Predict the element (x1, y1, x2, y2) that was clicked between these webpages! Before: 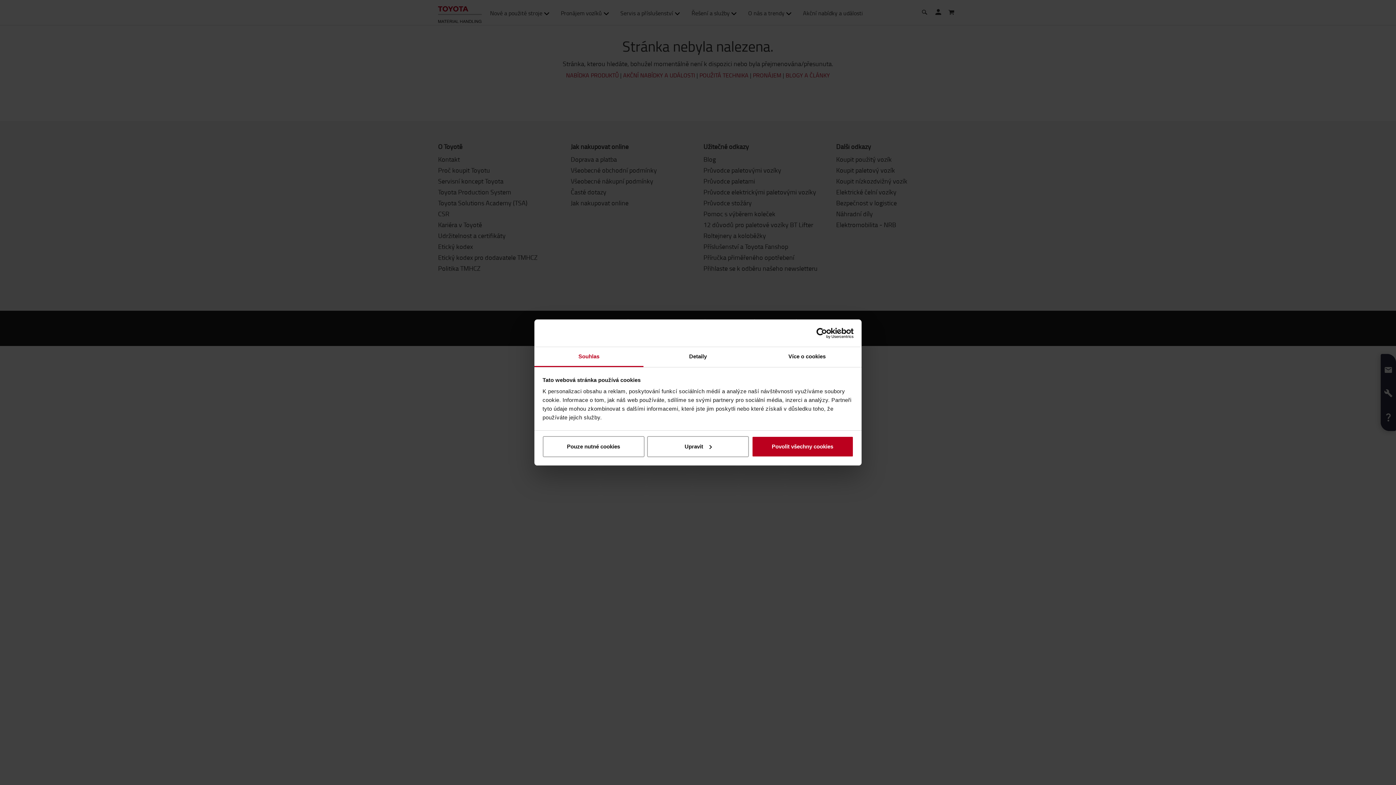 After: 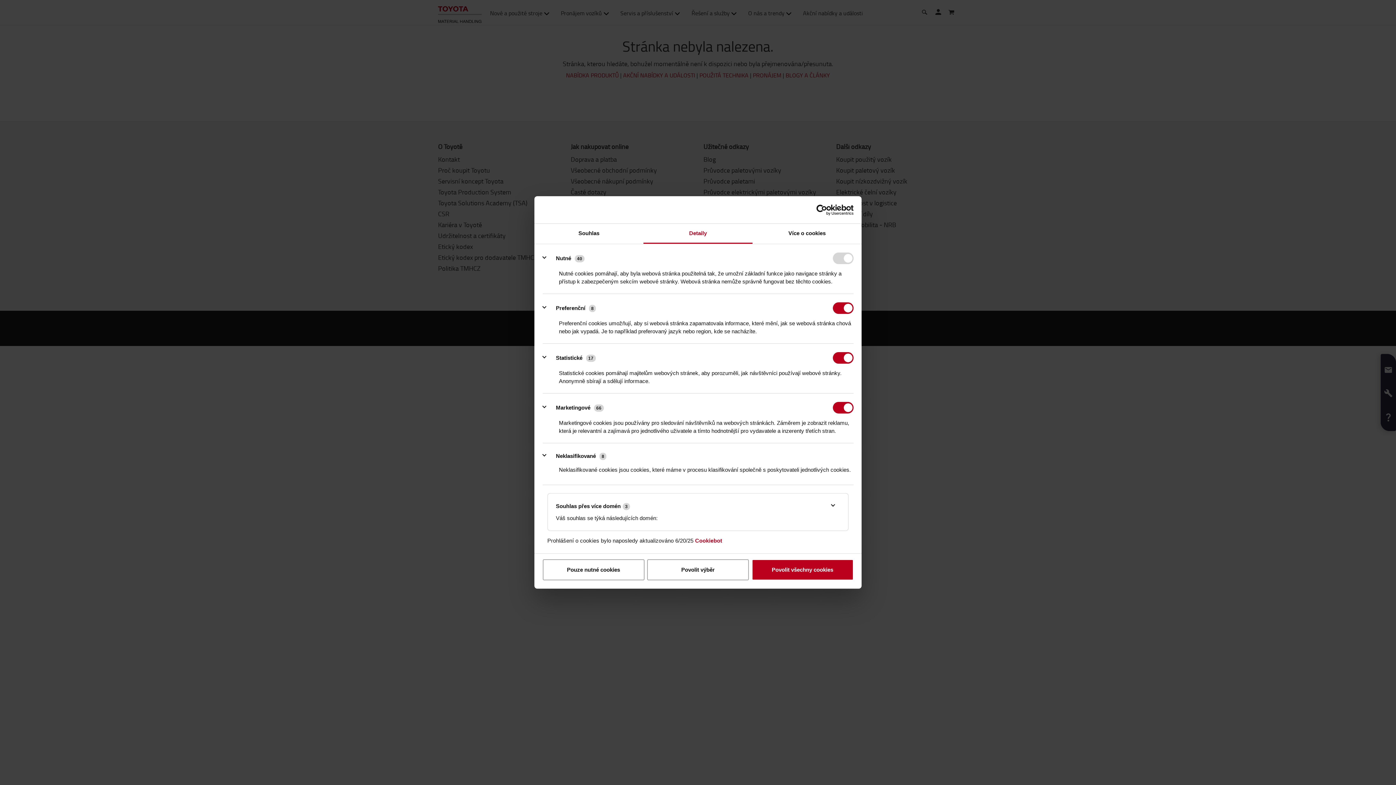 Action: bbox: (647, 436, 749, 457) label: Upravit